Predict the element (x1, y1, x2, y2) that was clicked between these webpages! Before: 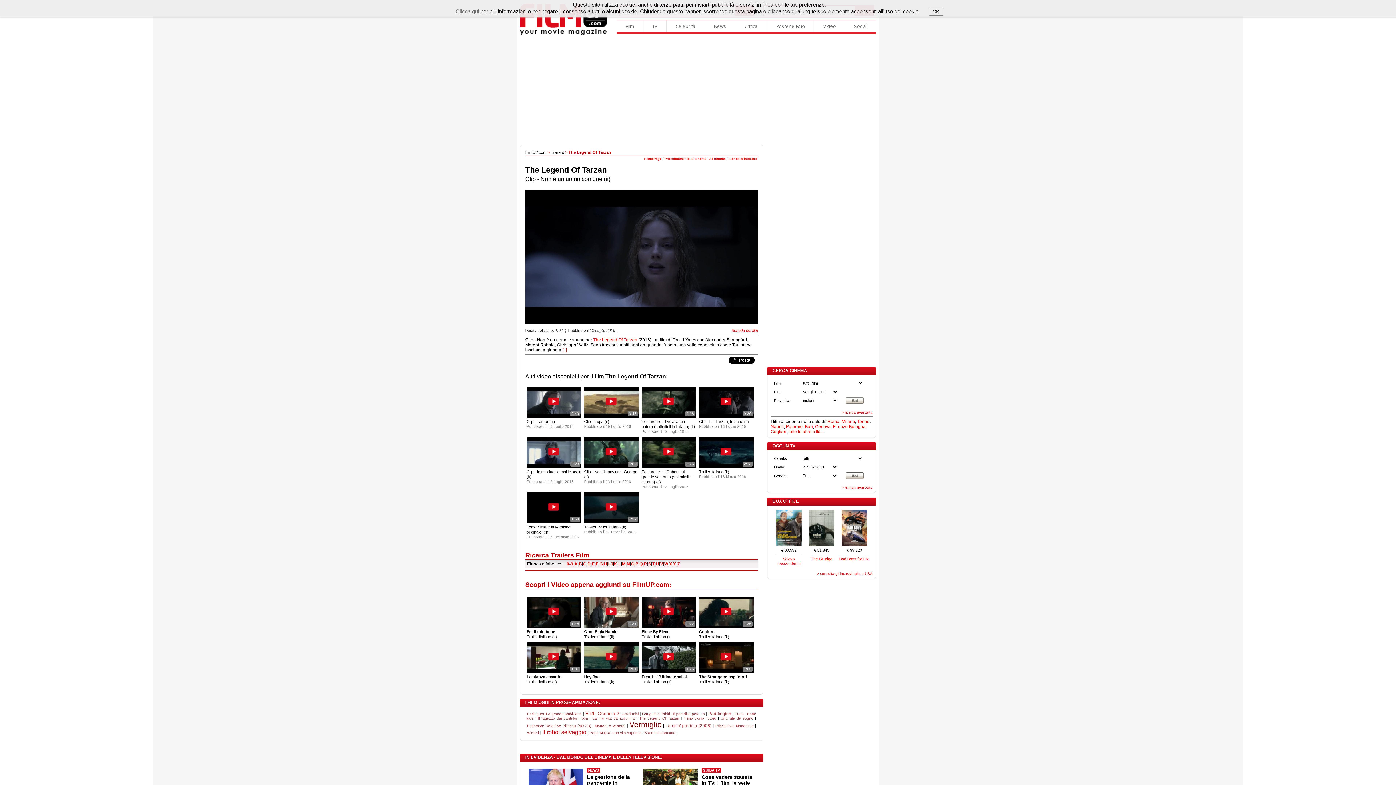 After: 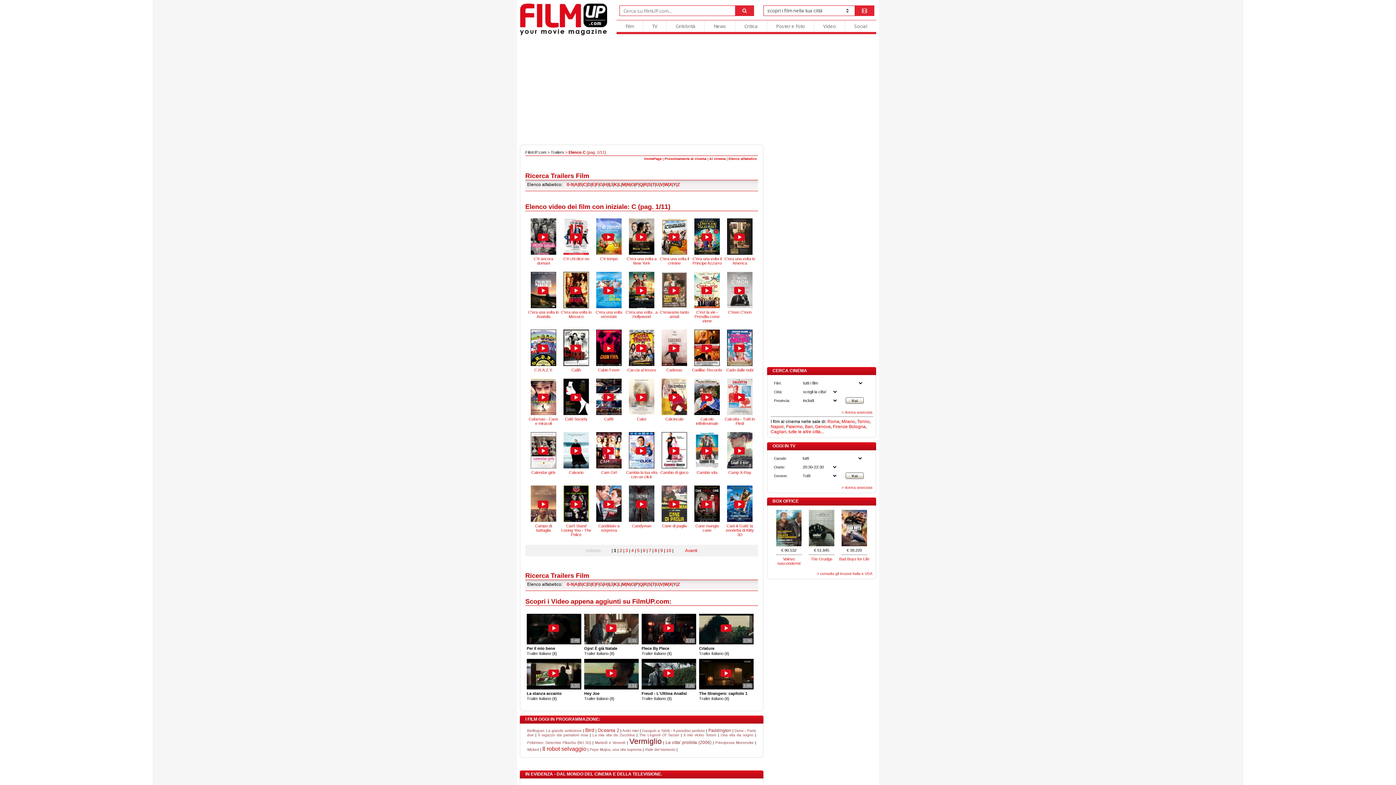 Action: label: C bbox: (583, 561, 586, 566)